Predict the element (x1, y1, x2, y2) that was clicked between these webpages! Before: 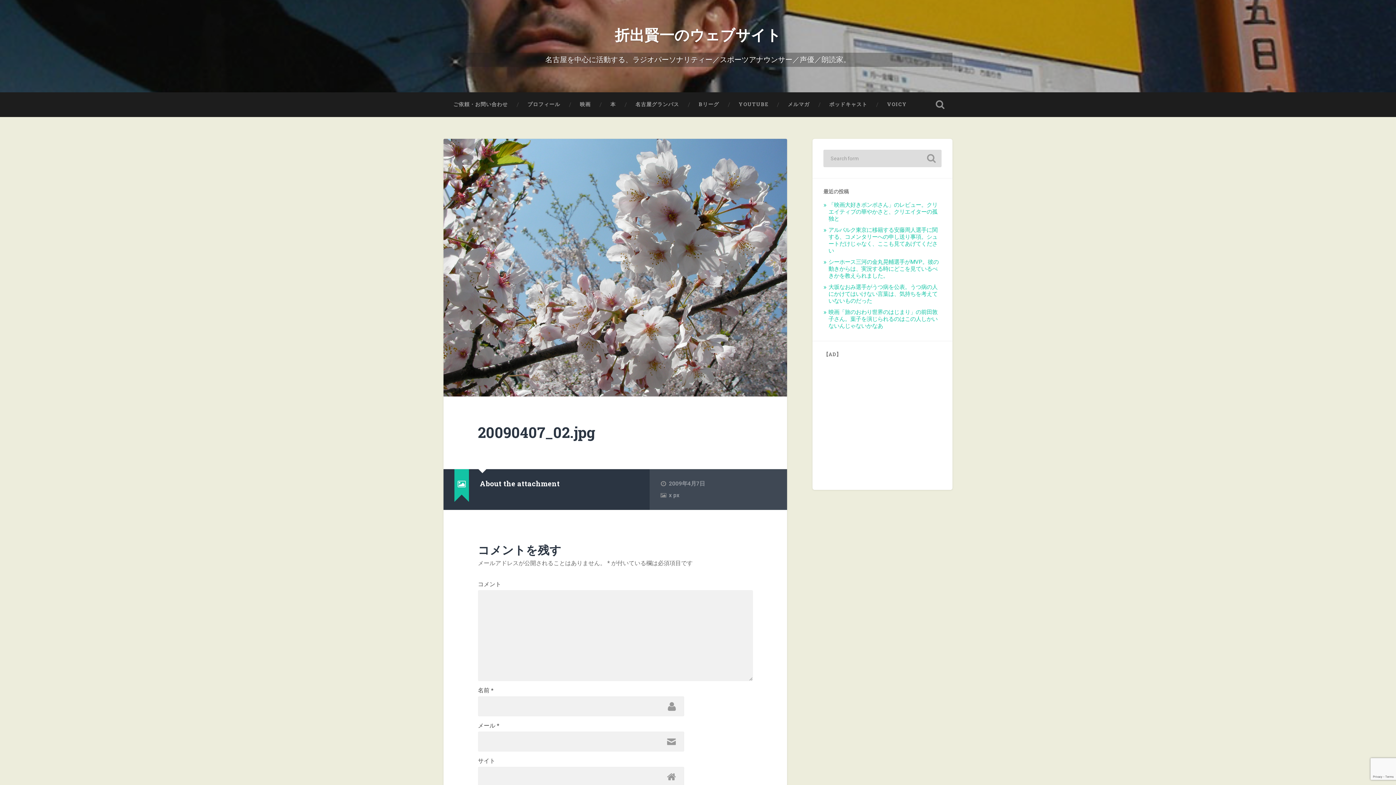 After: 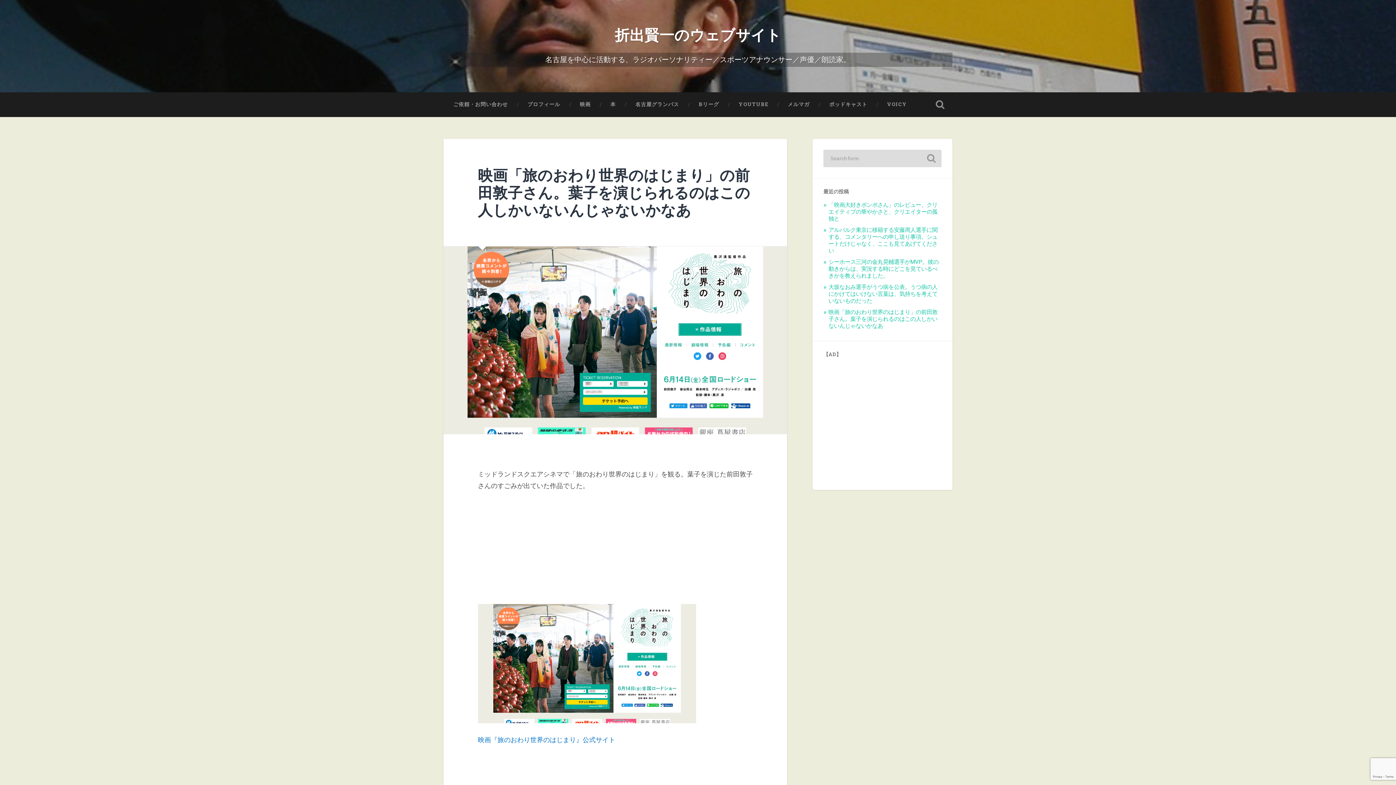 Action: bbox: (828, 309, 937, 329) label: 映画「旅のおわり世界のはじまり」の前田敦子さん。葉子を演じられるのはこの人しかいないんじゃないかなあ